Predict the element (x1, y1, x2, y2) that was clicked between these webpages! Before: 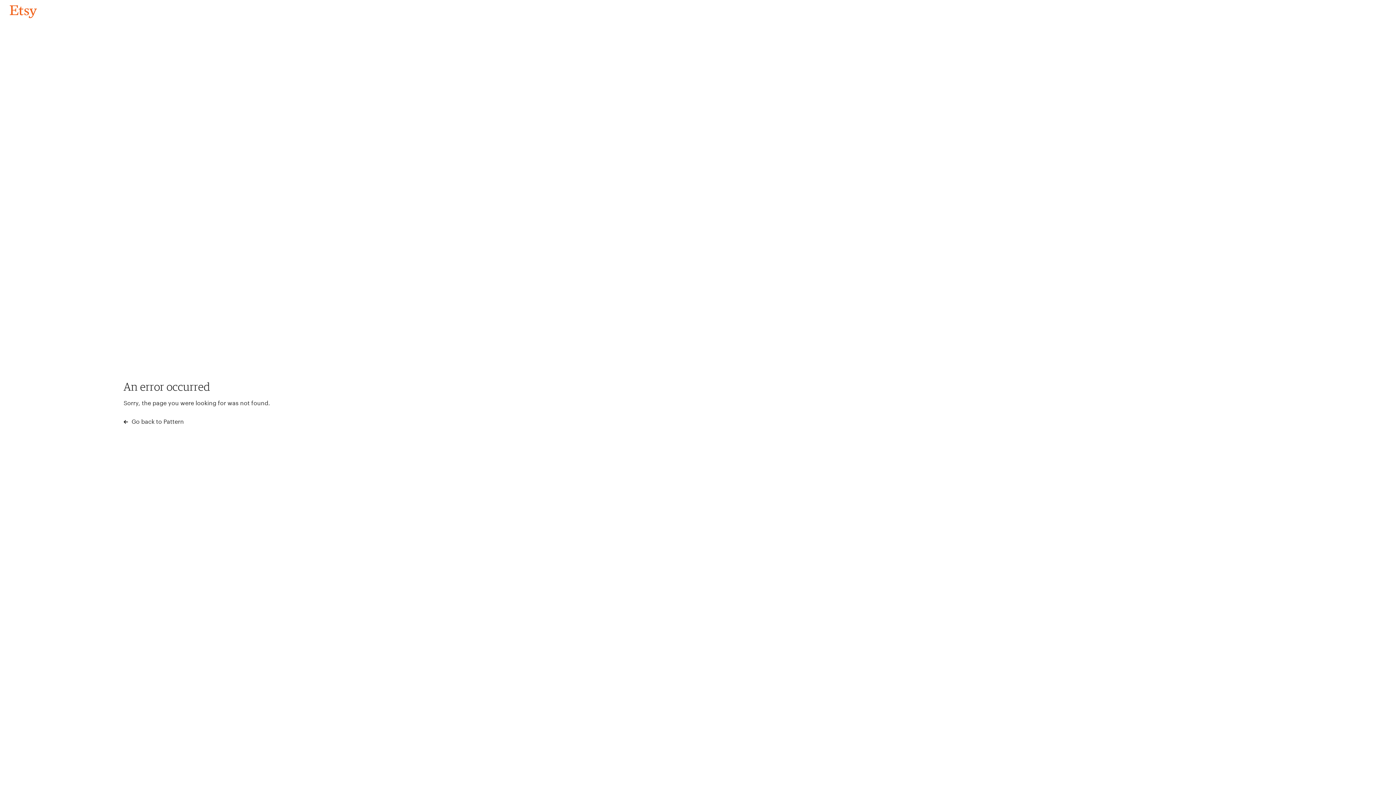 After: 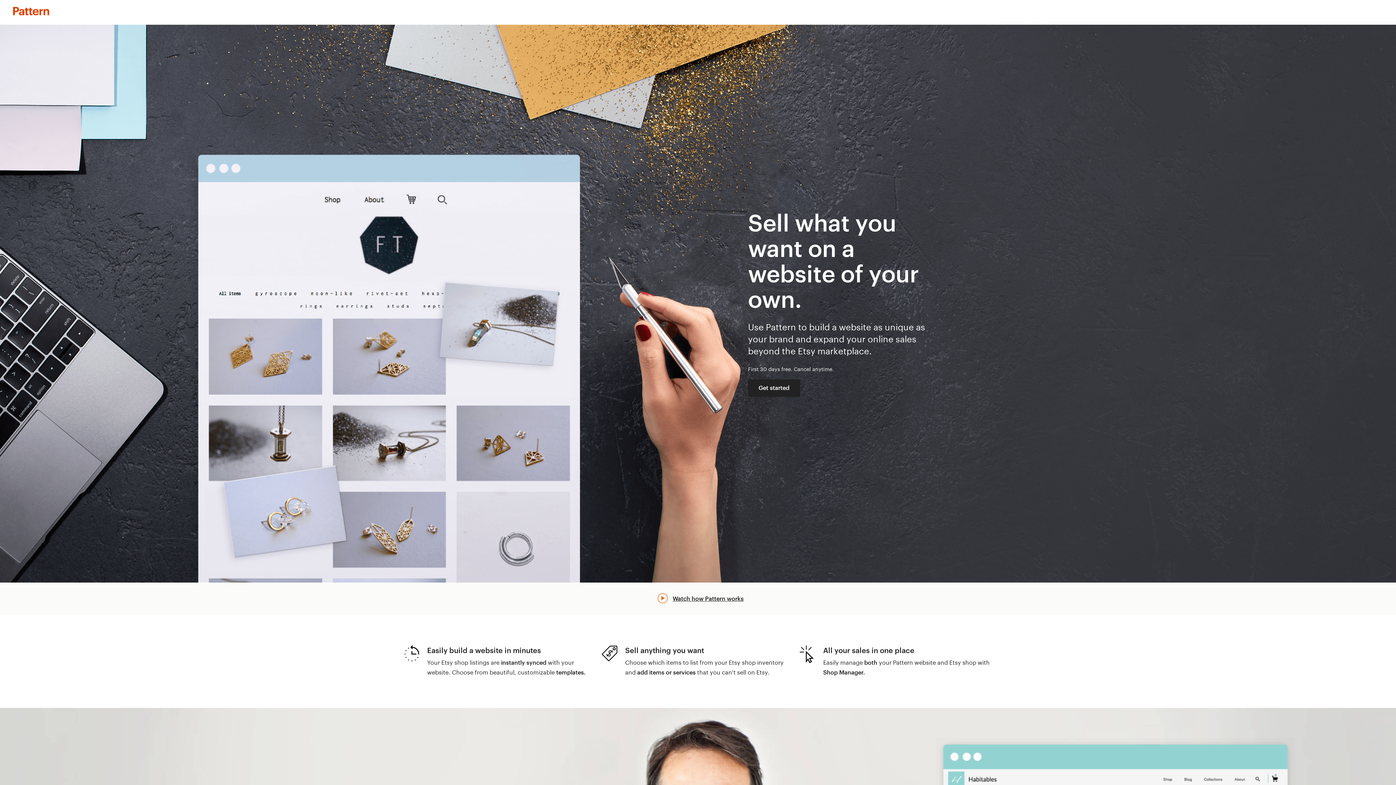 Action: label:  Go back to Pattern bbox: (123, 417, 183, 426)